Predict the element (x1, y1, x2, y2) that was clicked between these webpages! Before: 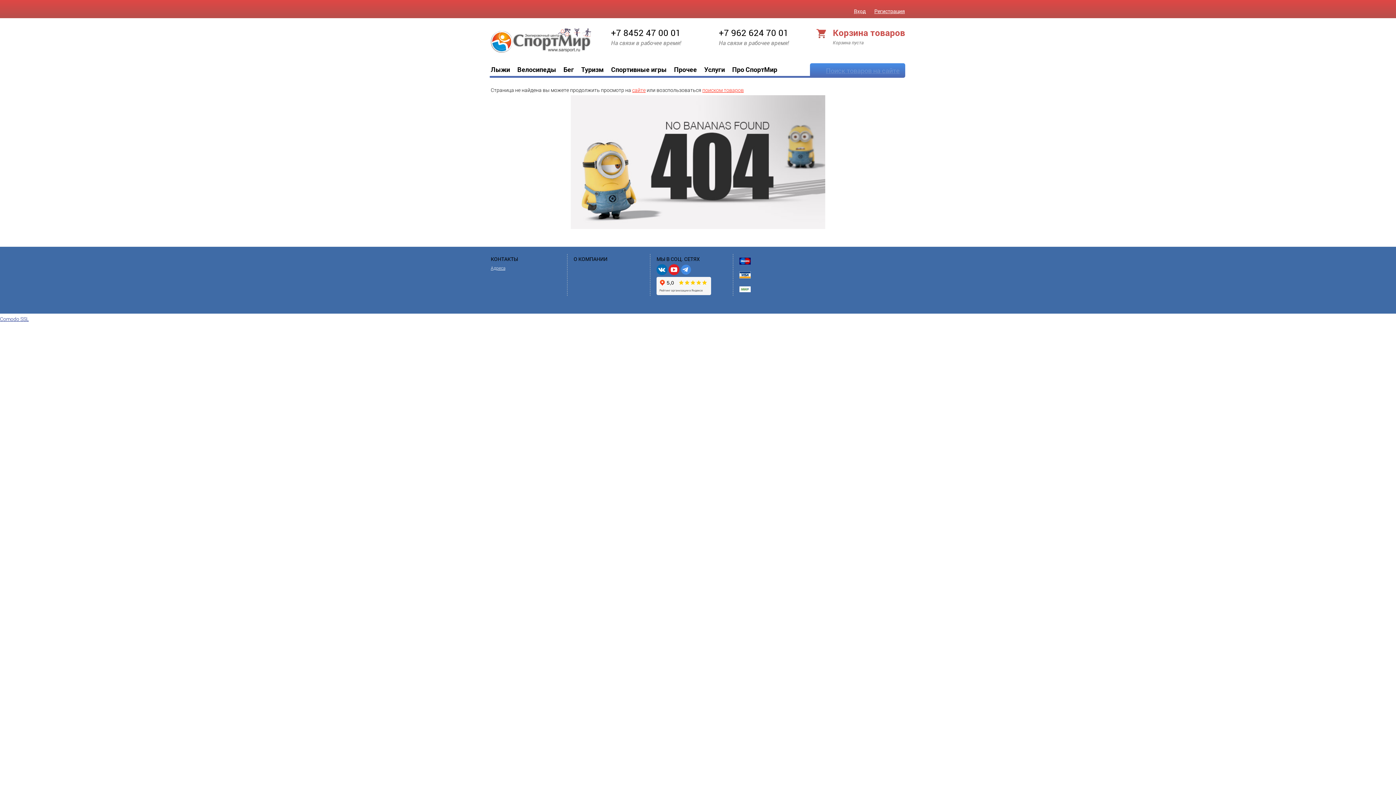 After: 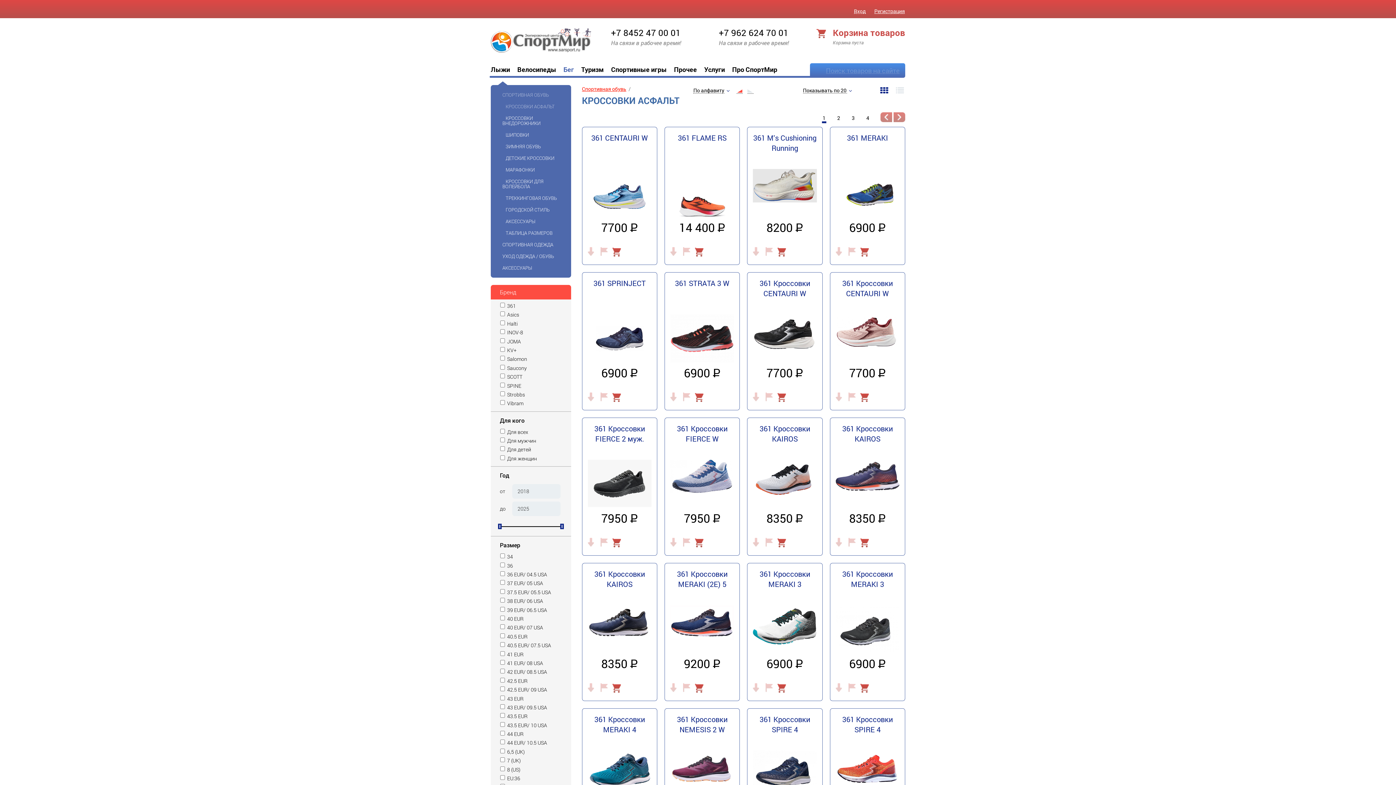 Action: bbox: (563, 65, 574, 73) label: Бег